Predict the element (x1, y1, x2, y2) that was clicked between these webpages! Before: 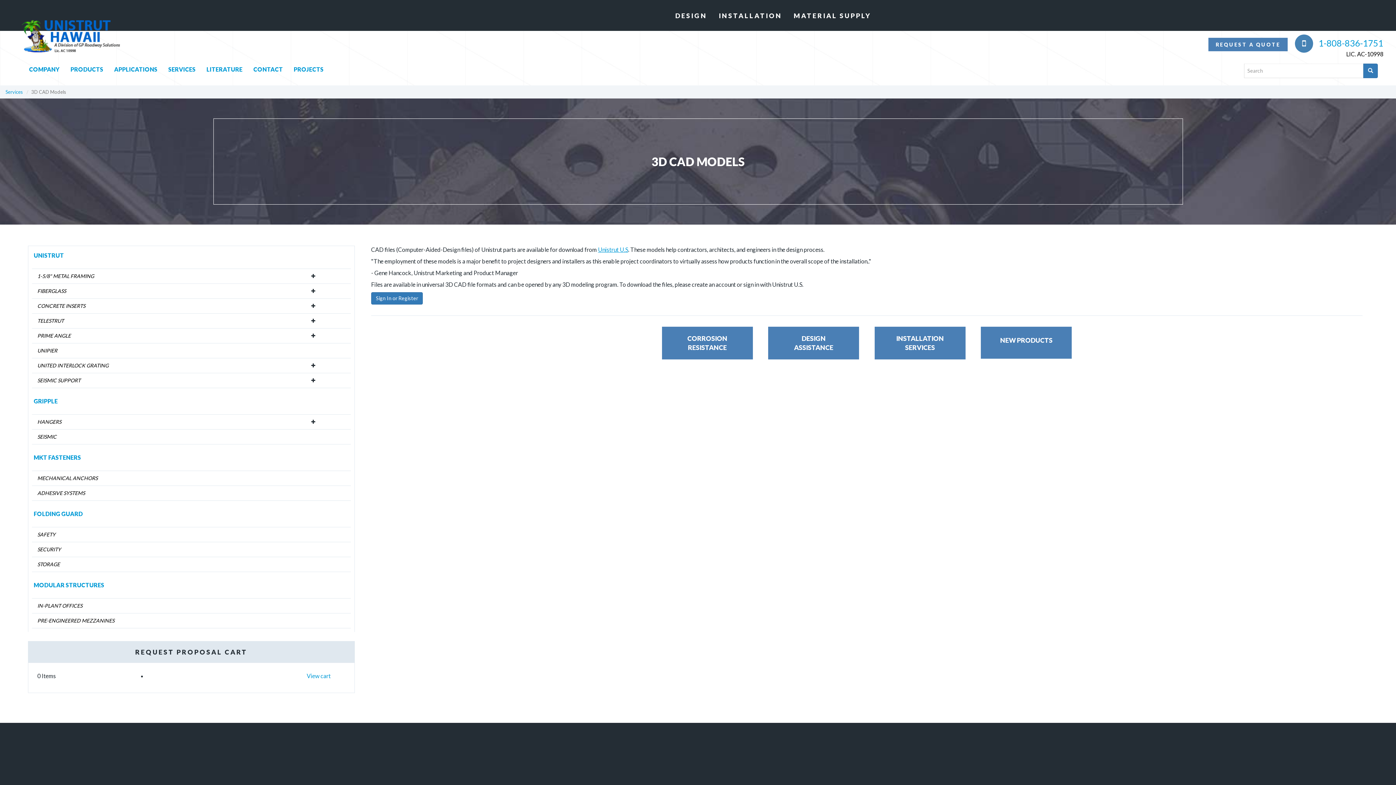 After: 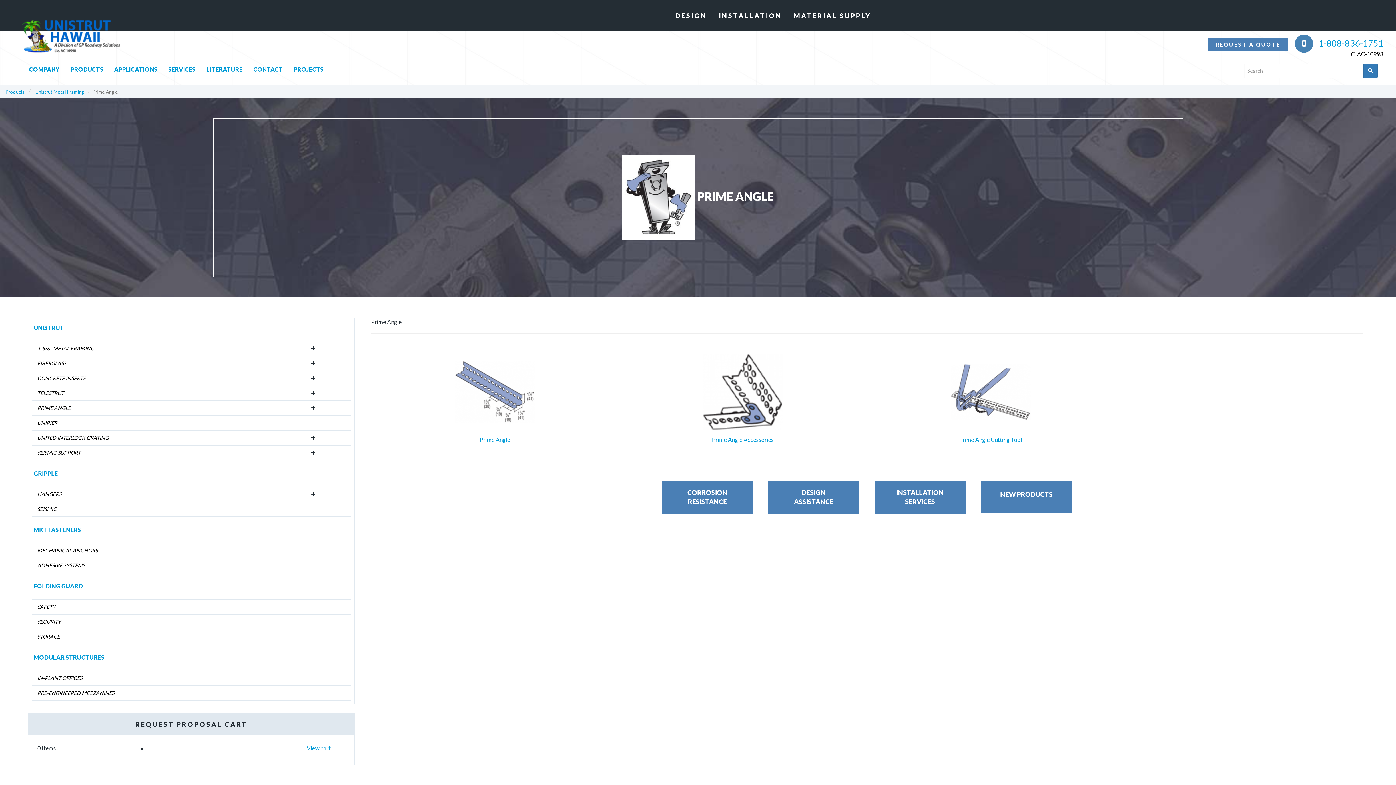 Action: bbox: (31, 328, 350, 343) label: PRIME ANGLE